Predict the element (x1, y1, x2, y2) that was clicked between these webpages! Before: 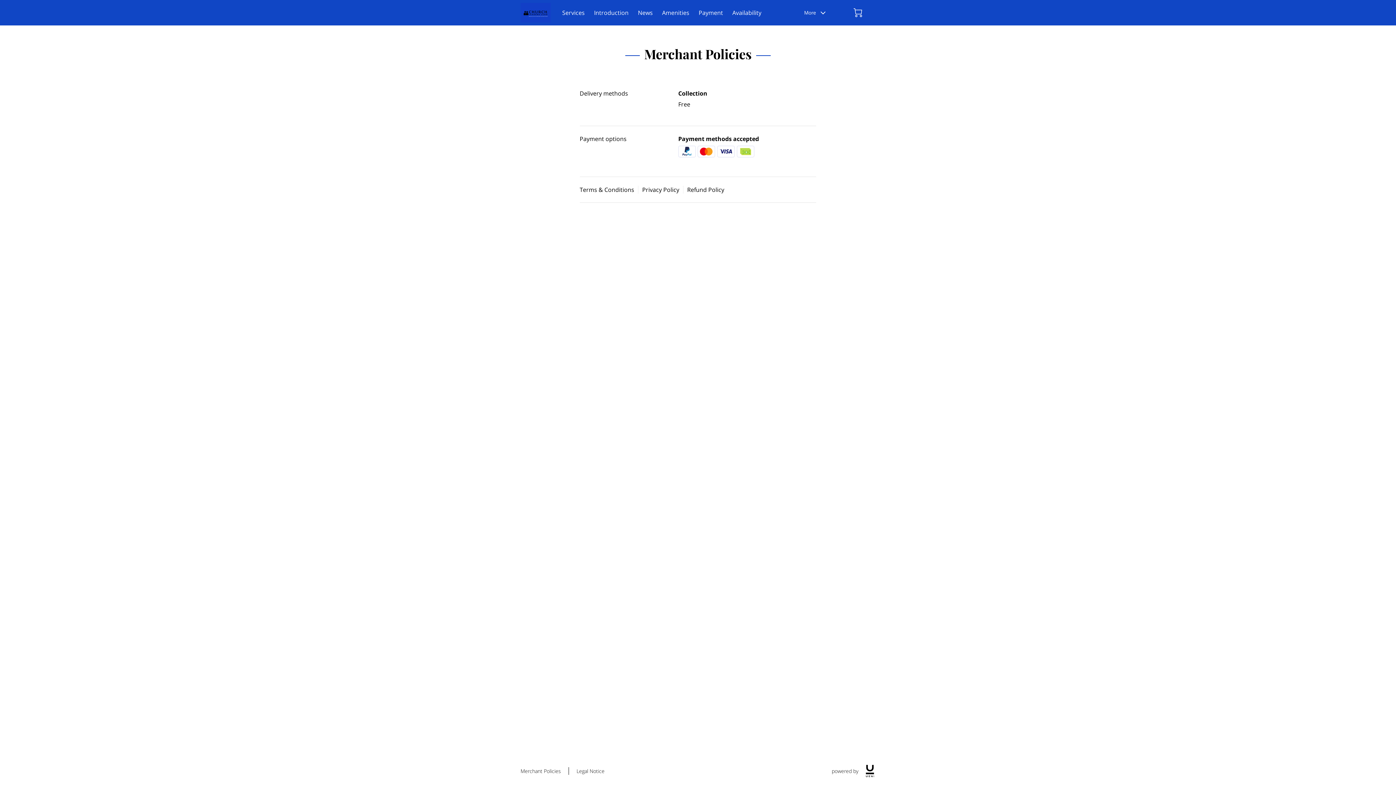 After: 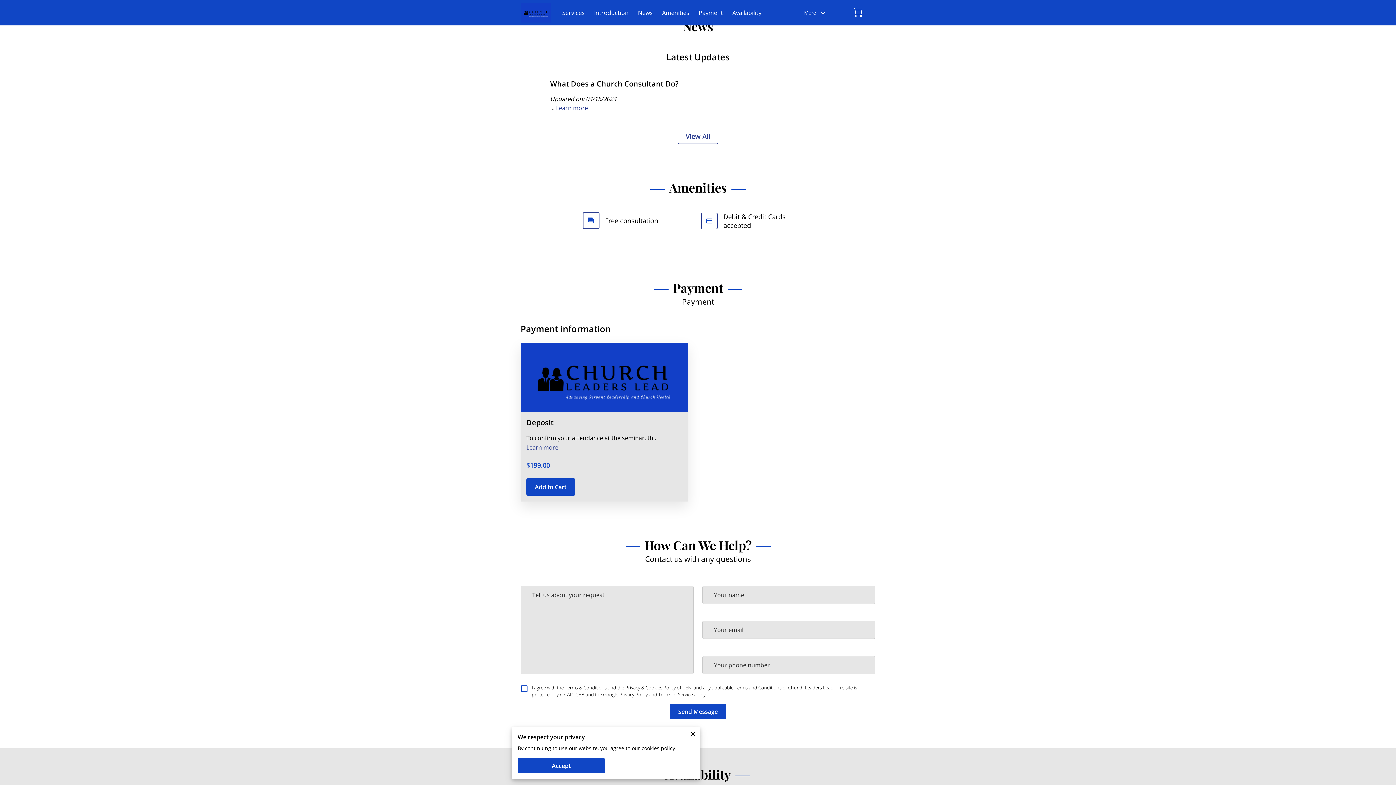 Action: bbox: (638, 8, 652, 16) label: News